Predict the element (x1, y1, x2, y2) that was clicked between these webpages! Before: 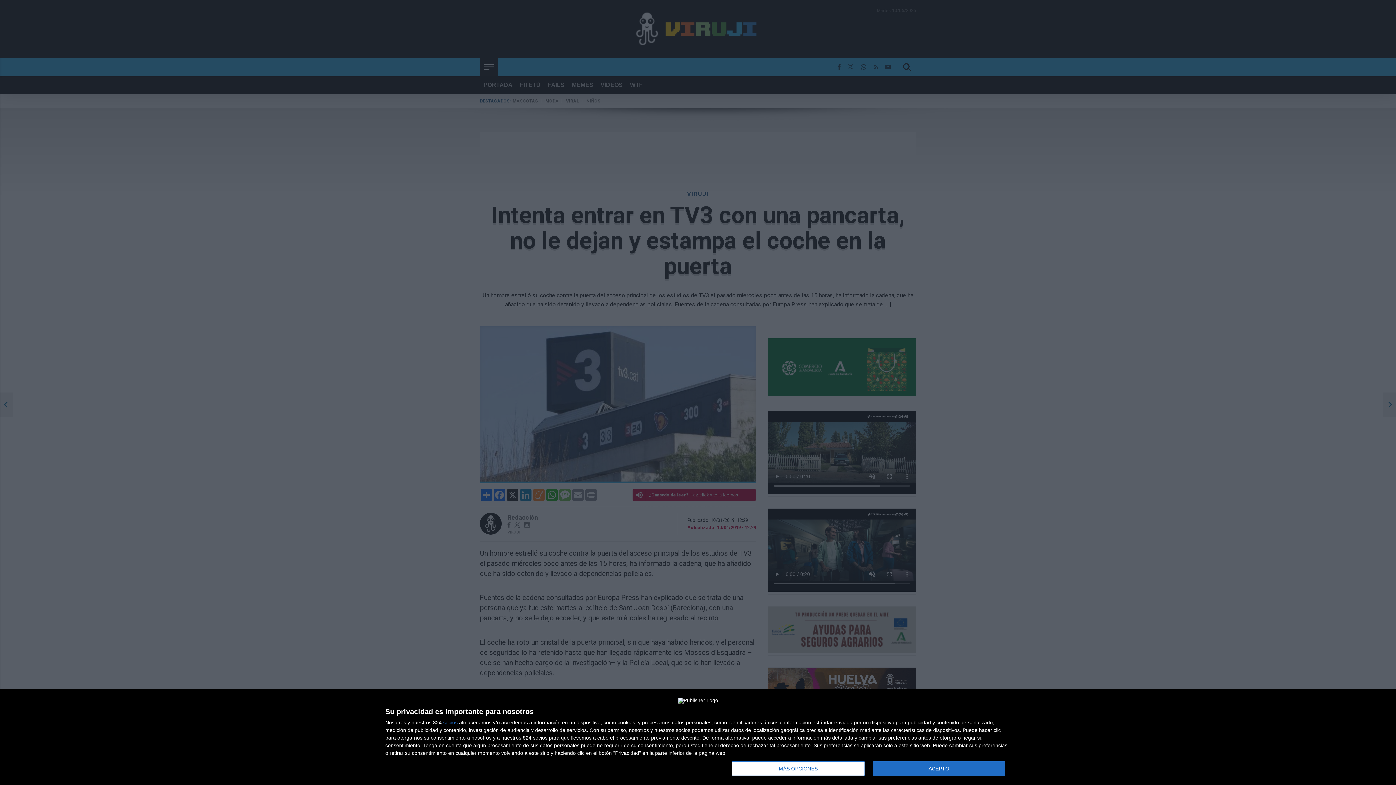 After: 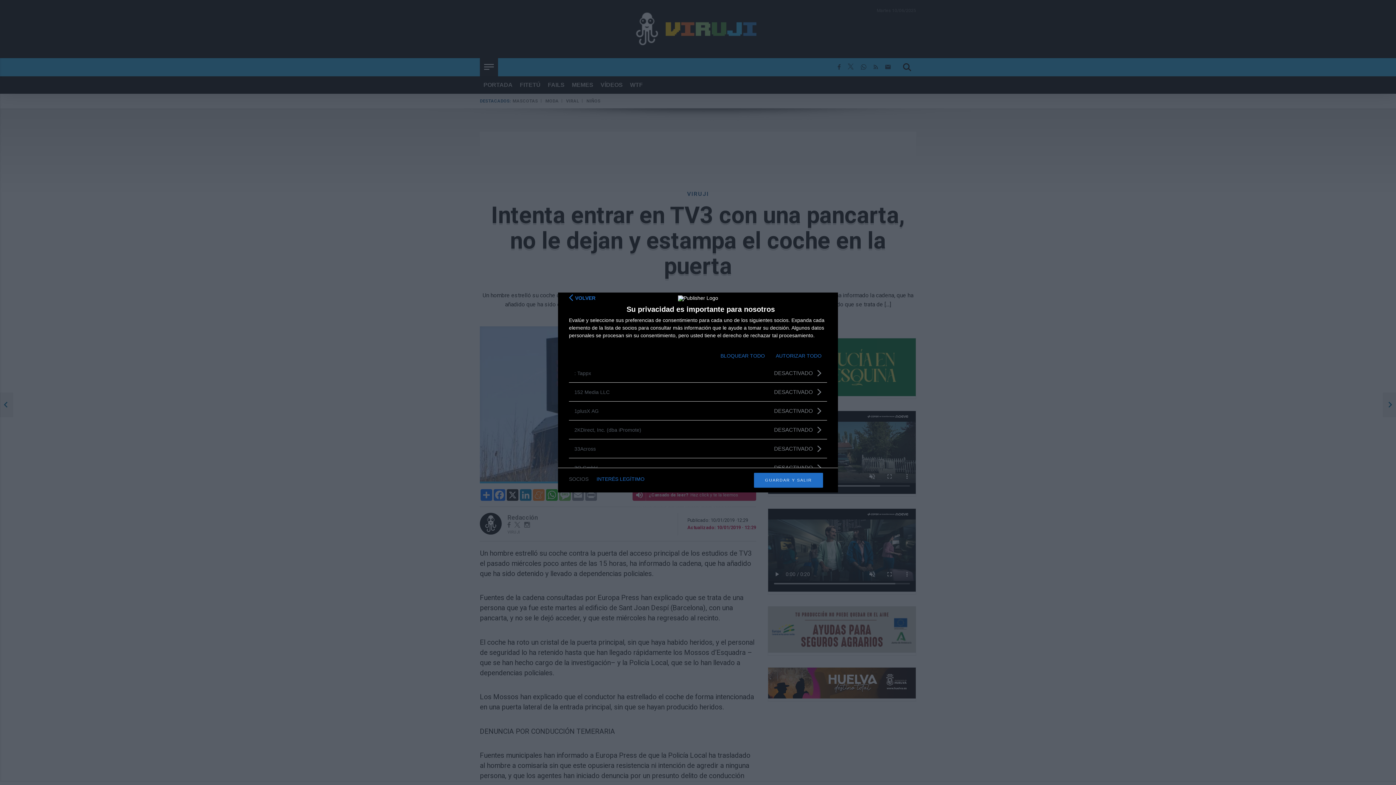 Action: bbox: (443, 720, 457, 725) label: socios